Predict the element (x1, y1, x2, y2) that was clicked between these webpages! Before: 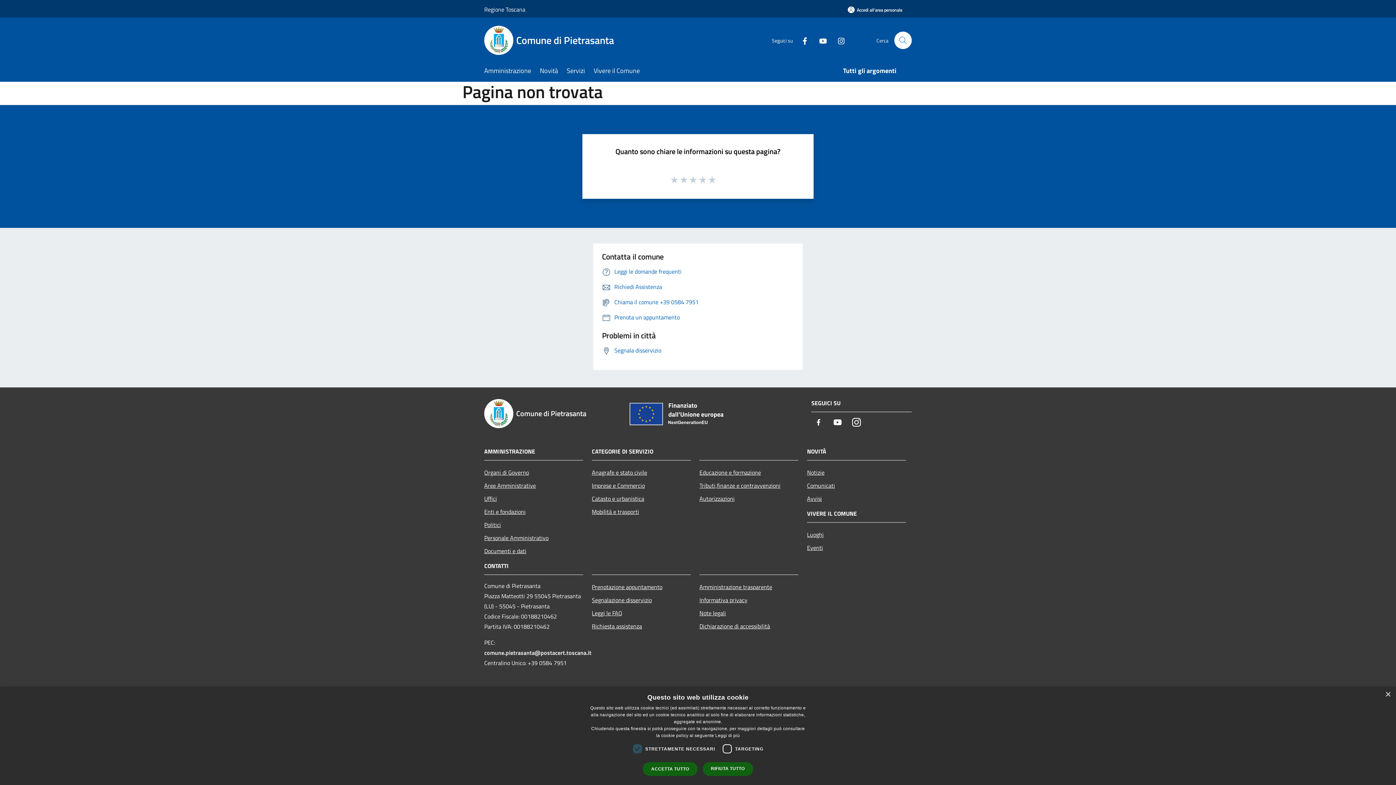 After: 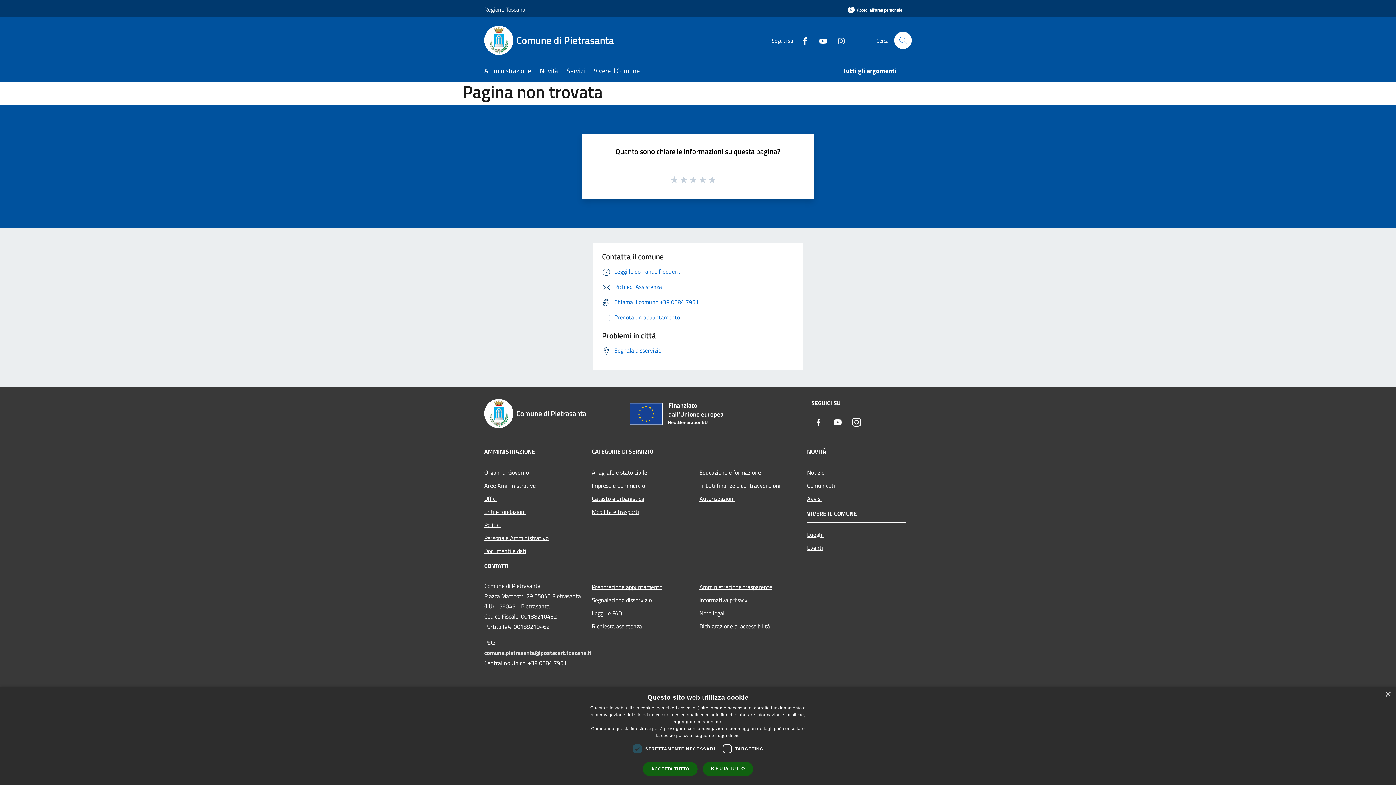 Action: label: Instagram bbox: (831, 35, 845, 45)